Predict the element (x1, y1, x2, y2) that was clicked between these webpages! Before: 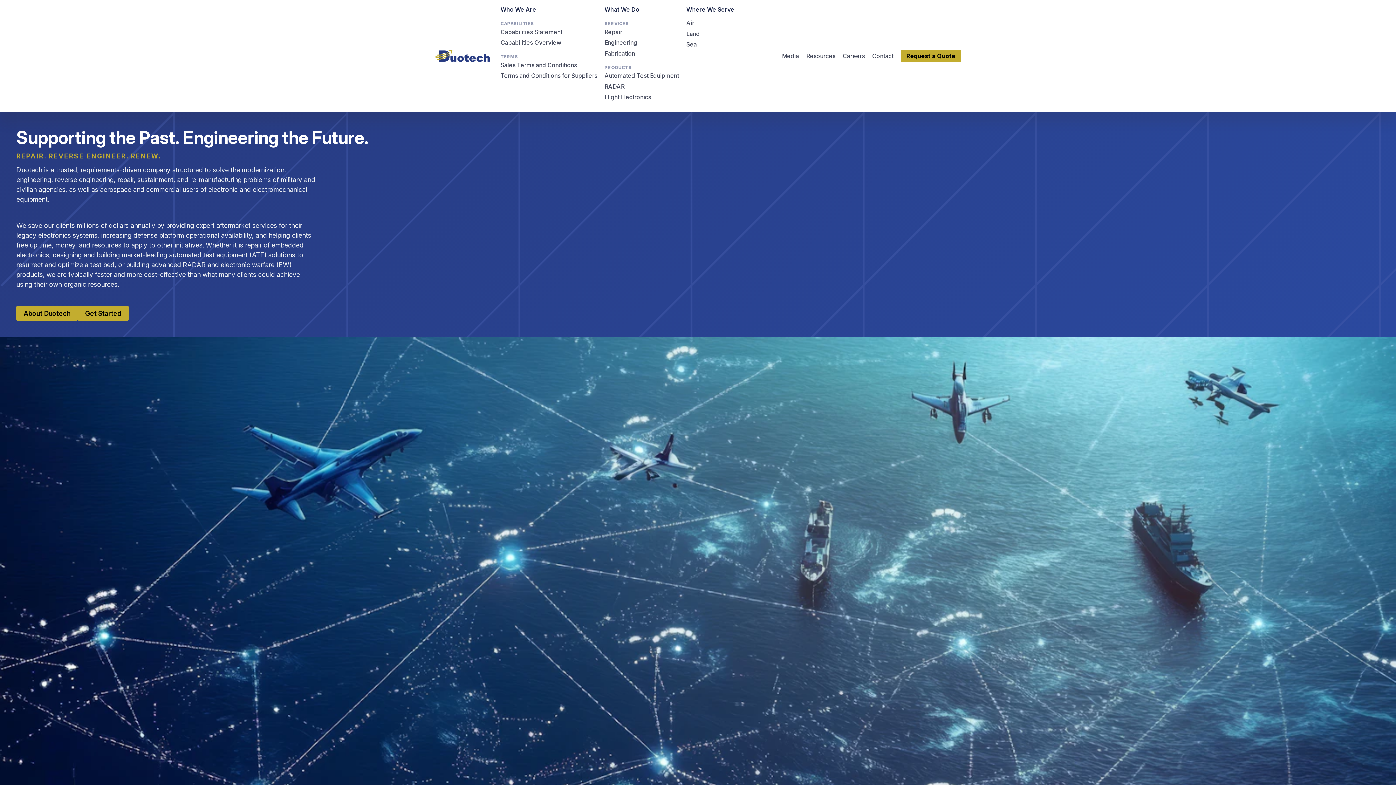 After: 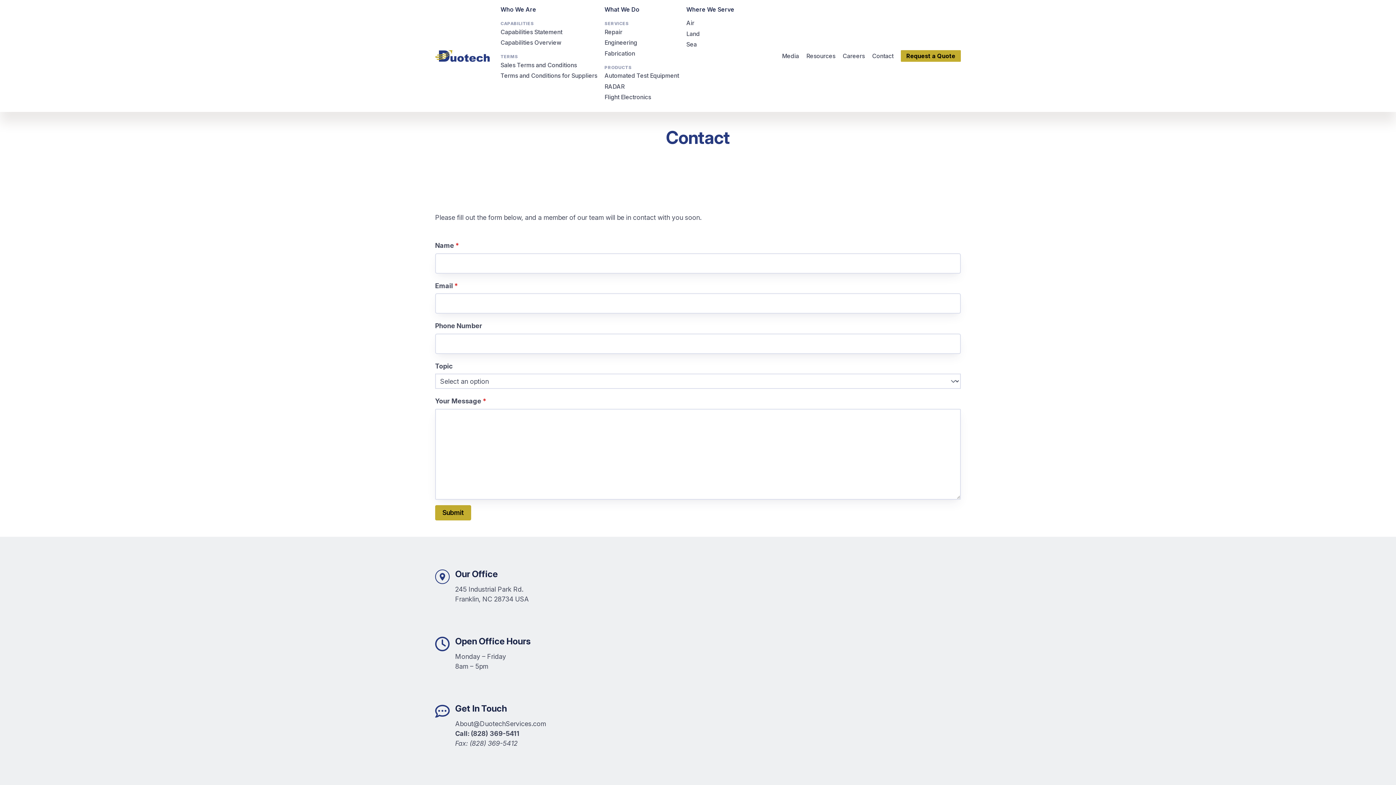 Action: bbox: (872, 52, 893, 59) label: Contact